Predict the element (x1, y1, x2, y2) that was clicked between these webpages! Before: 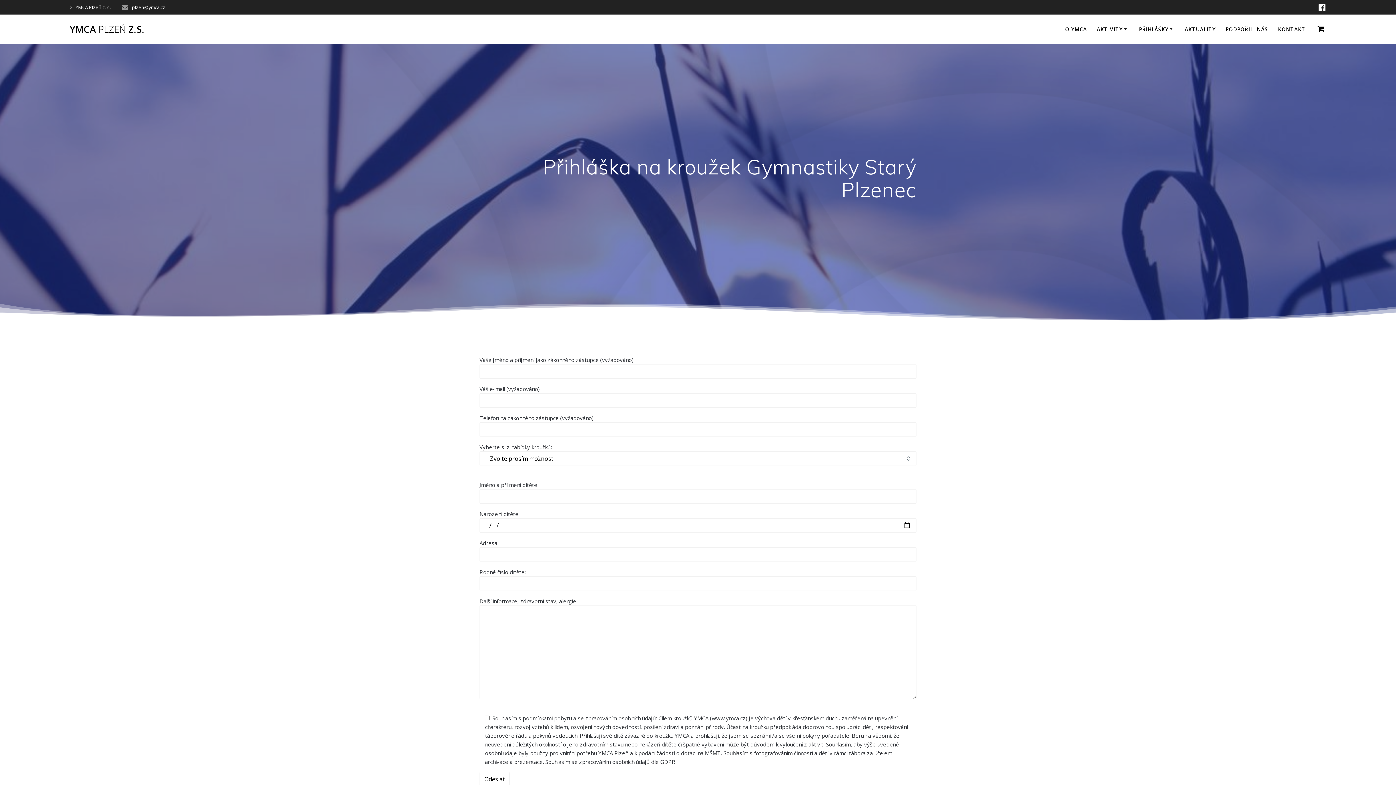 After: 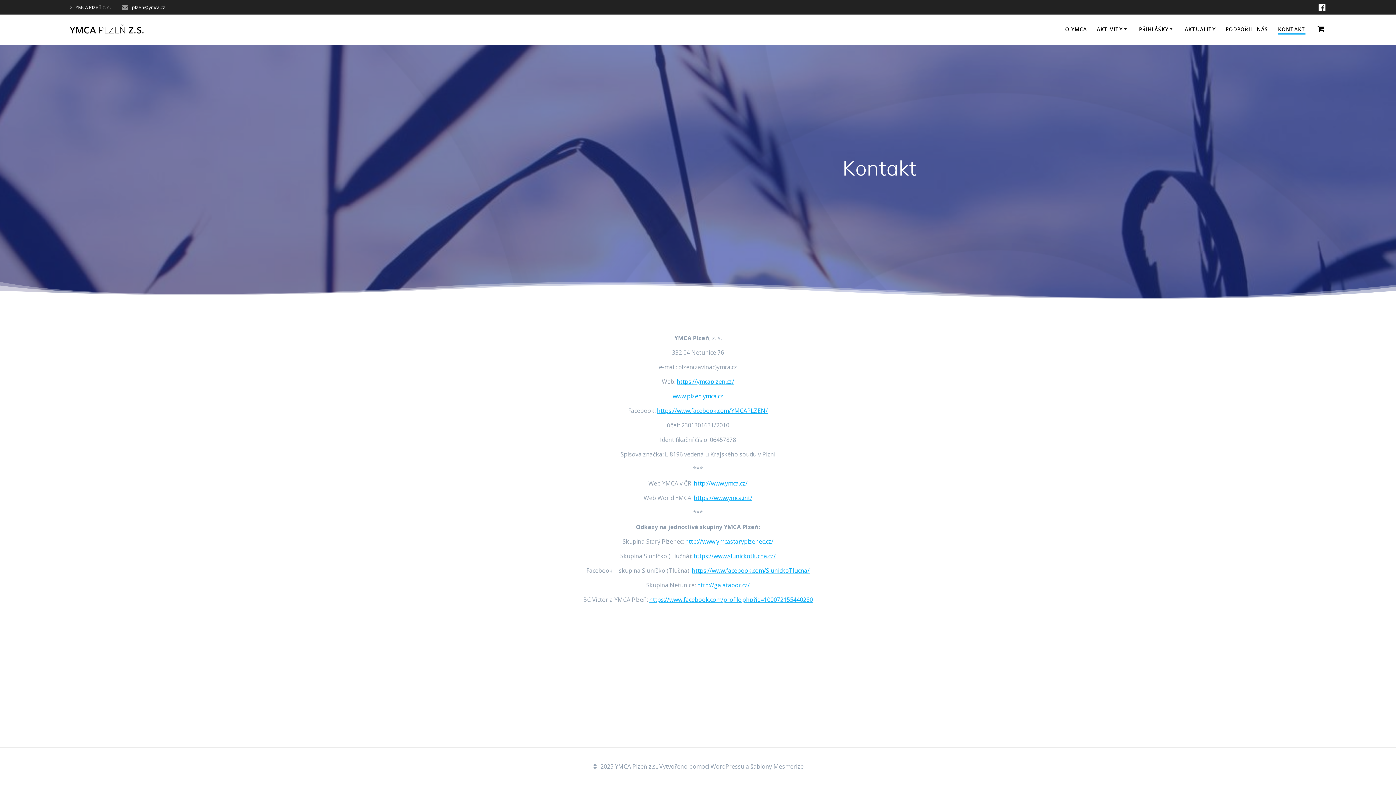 Action: bbox: (1278, 25, 1305, 33) label: KONTAKT